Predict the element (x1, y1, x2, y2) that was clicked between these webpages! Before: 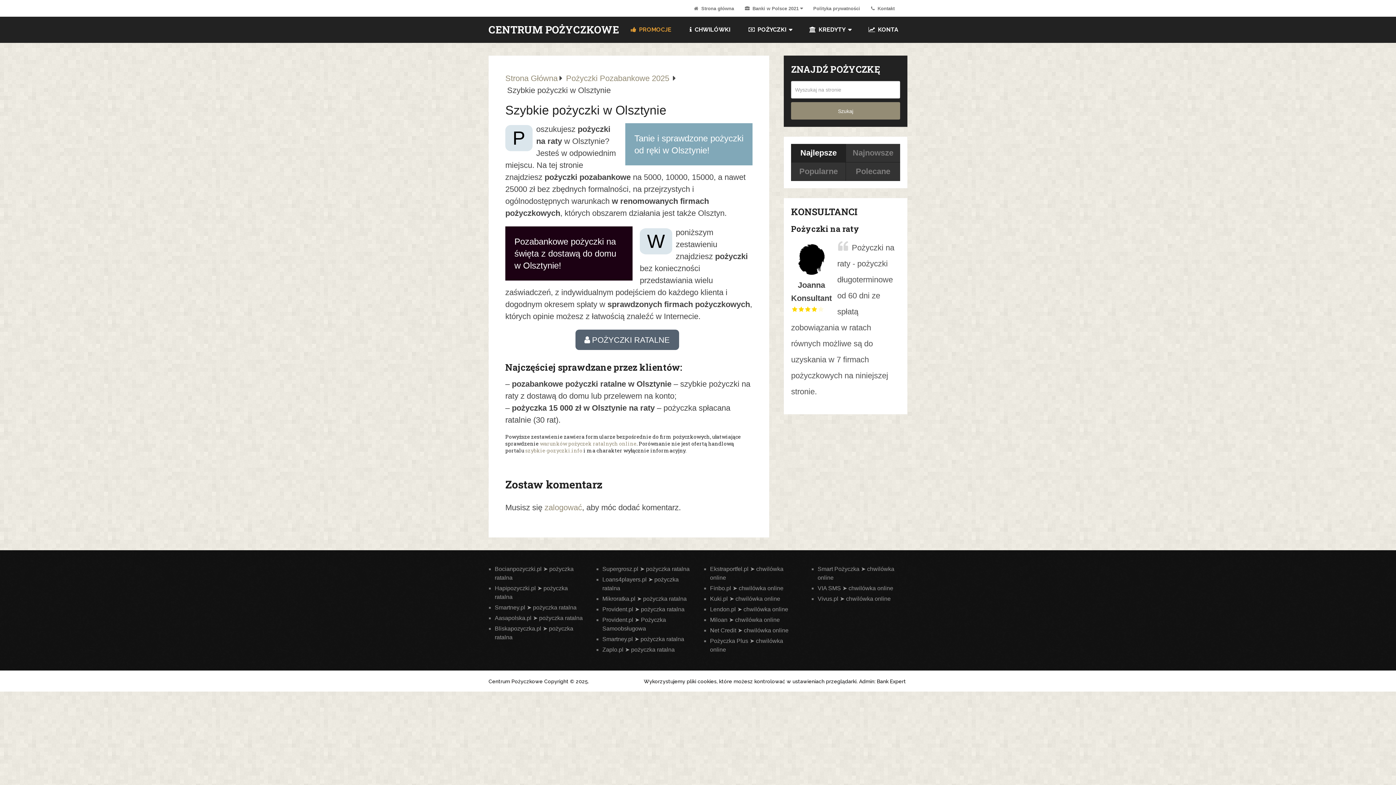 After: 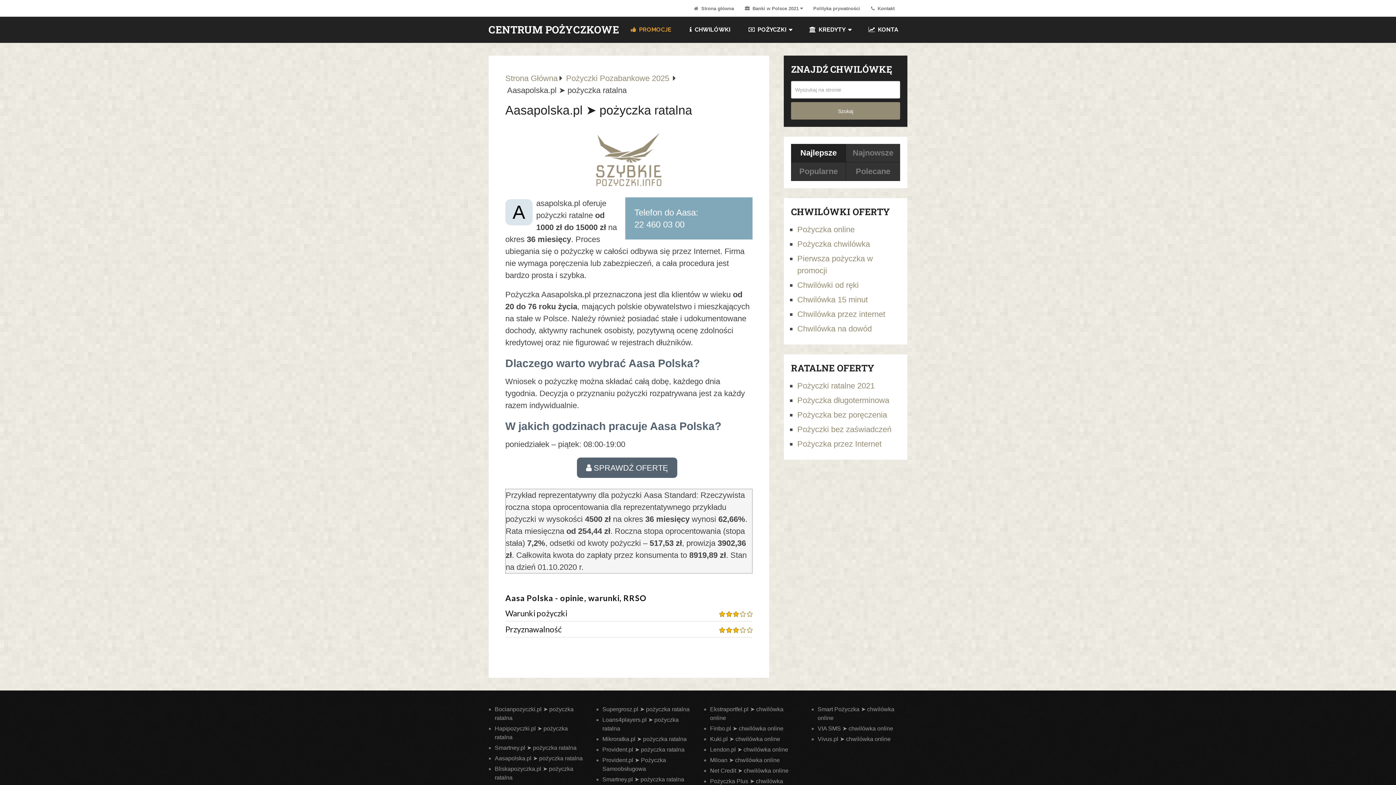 Action: label: Aasapolska.pl ➤ pożyczka ratalna bbox: (494, 615, 582, 621)